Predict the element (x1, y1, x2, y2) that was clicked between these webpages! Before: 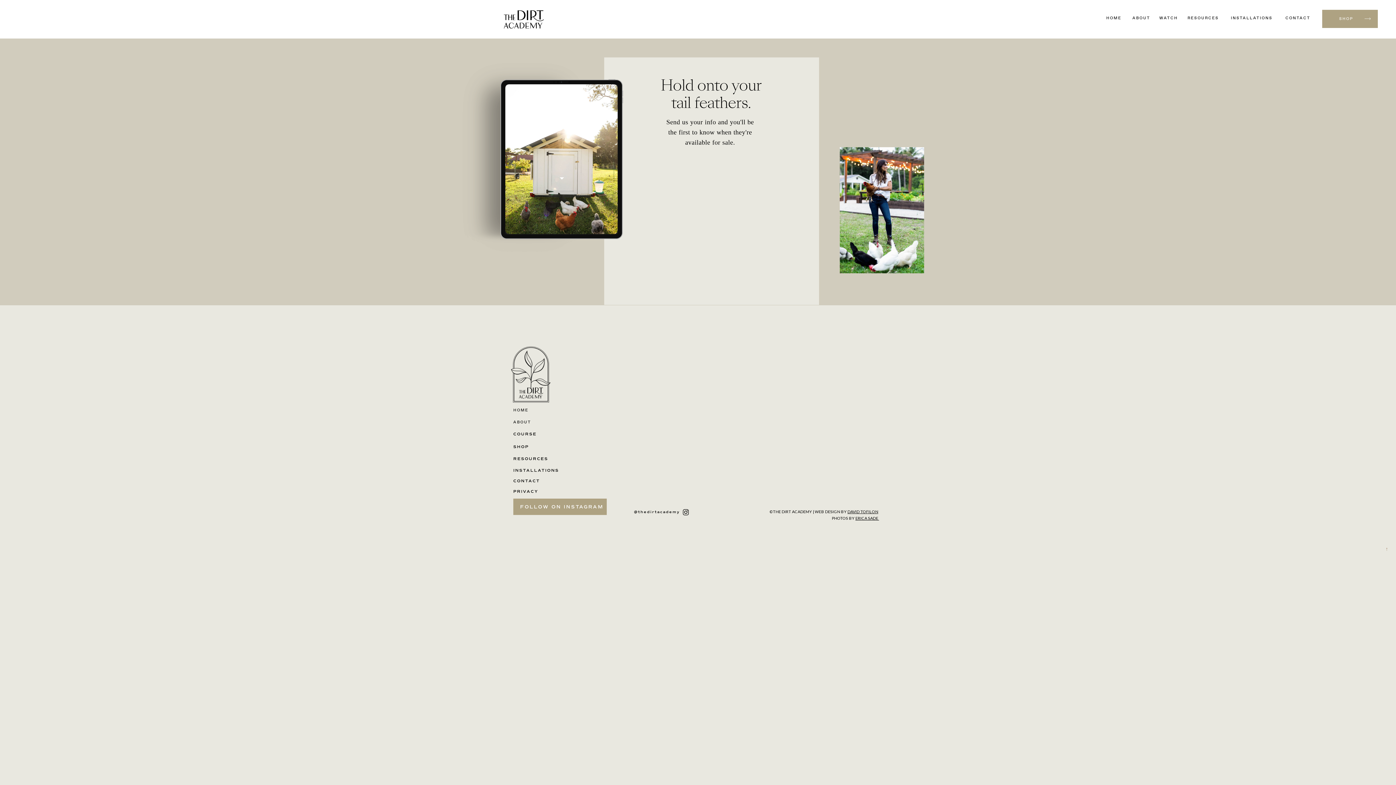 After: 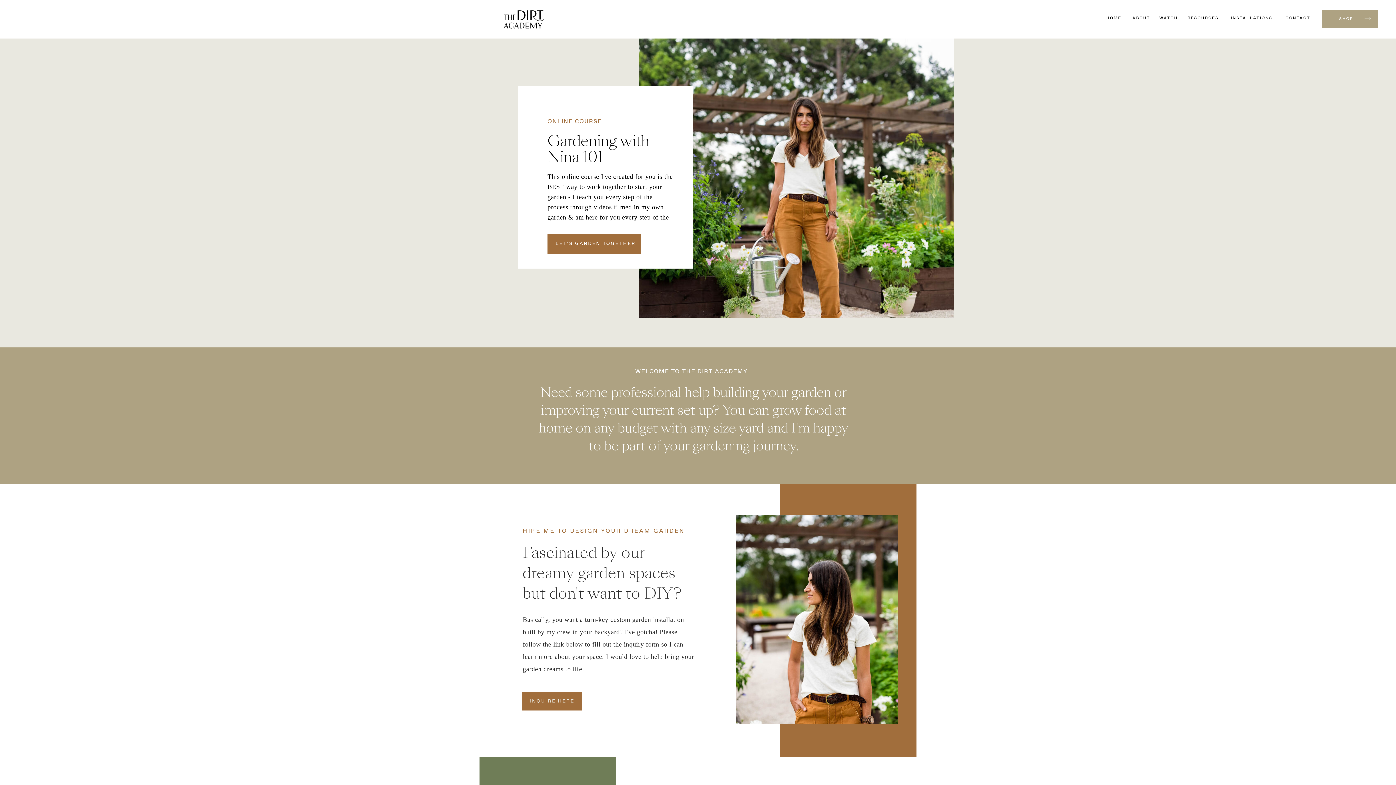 Action: bbox: (1329, 16, 1363, 22) label: SHOP